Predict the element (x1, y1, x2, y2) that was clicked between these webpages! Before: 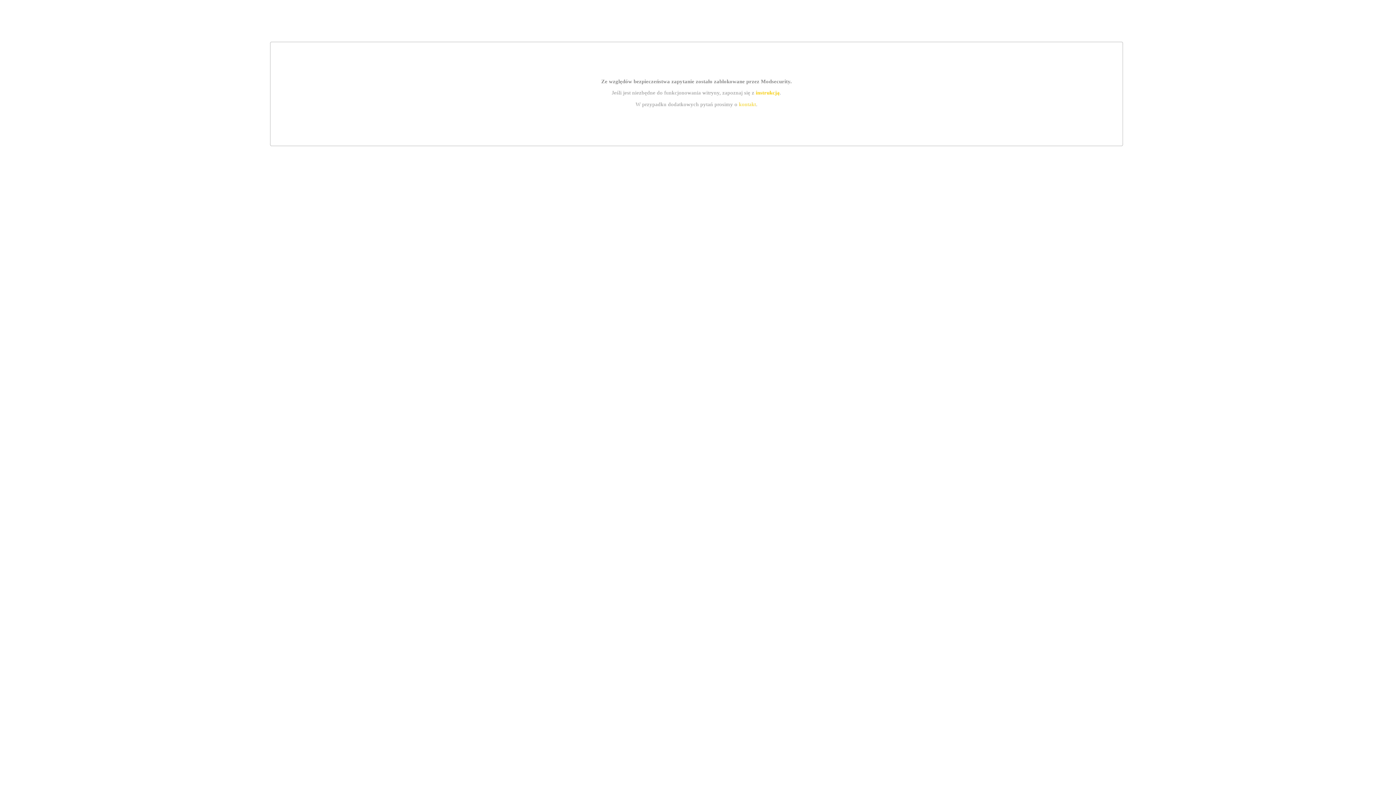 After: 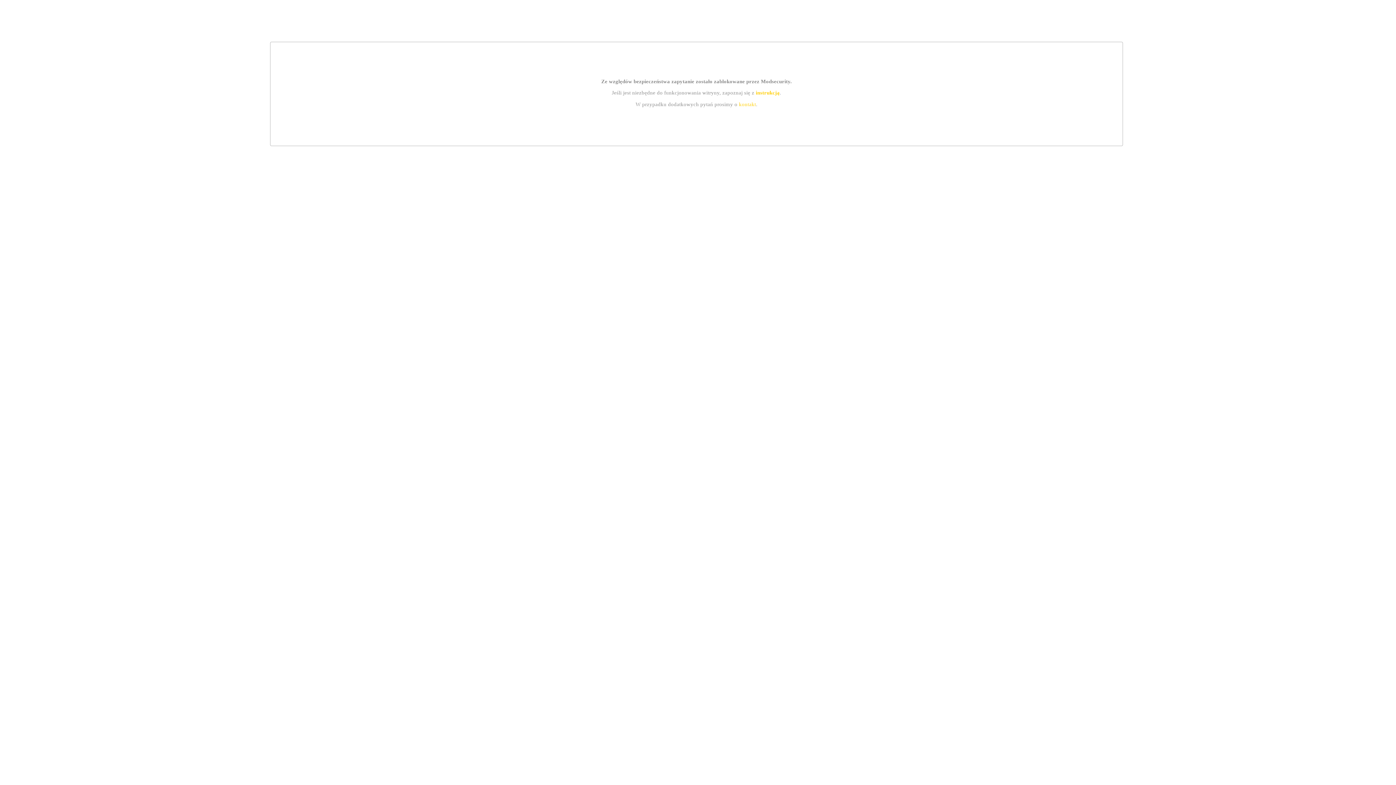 Action: label: kontakt bbox: (739, 101, 756, 107)